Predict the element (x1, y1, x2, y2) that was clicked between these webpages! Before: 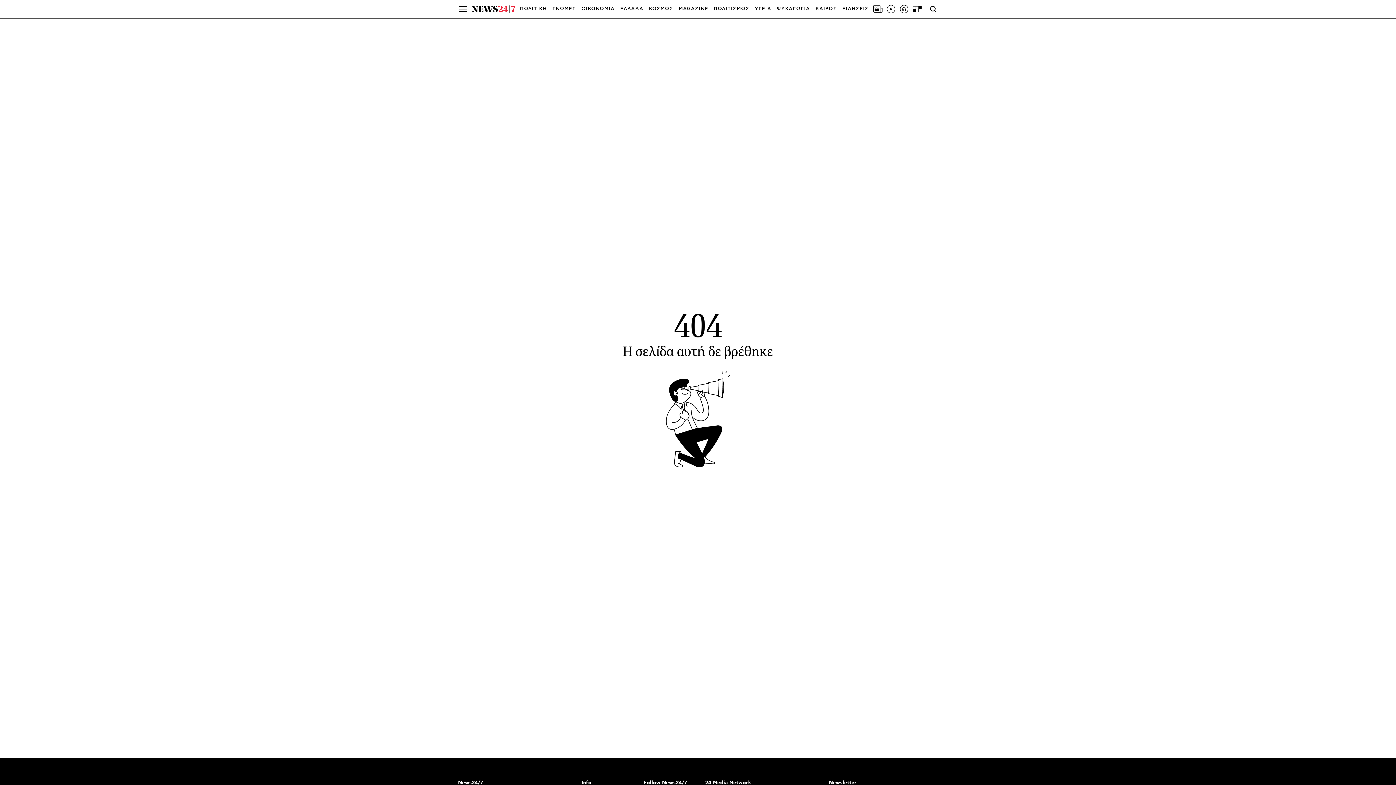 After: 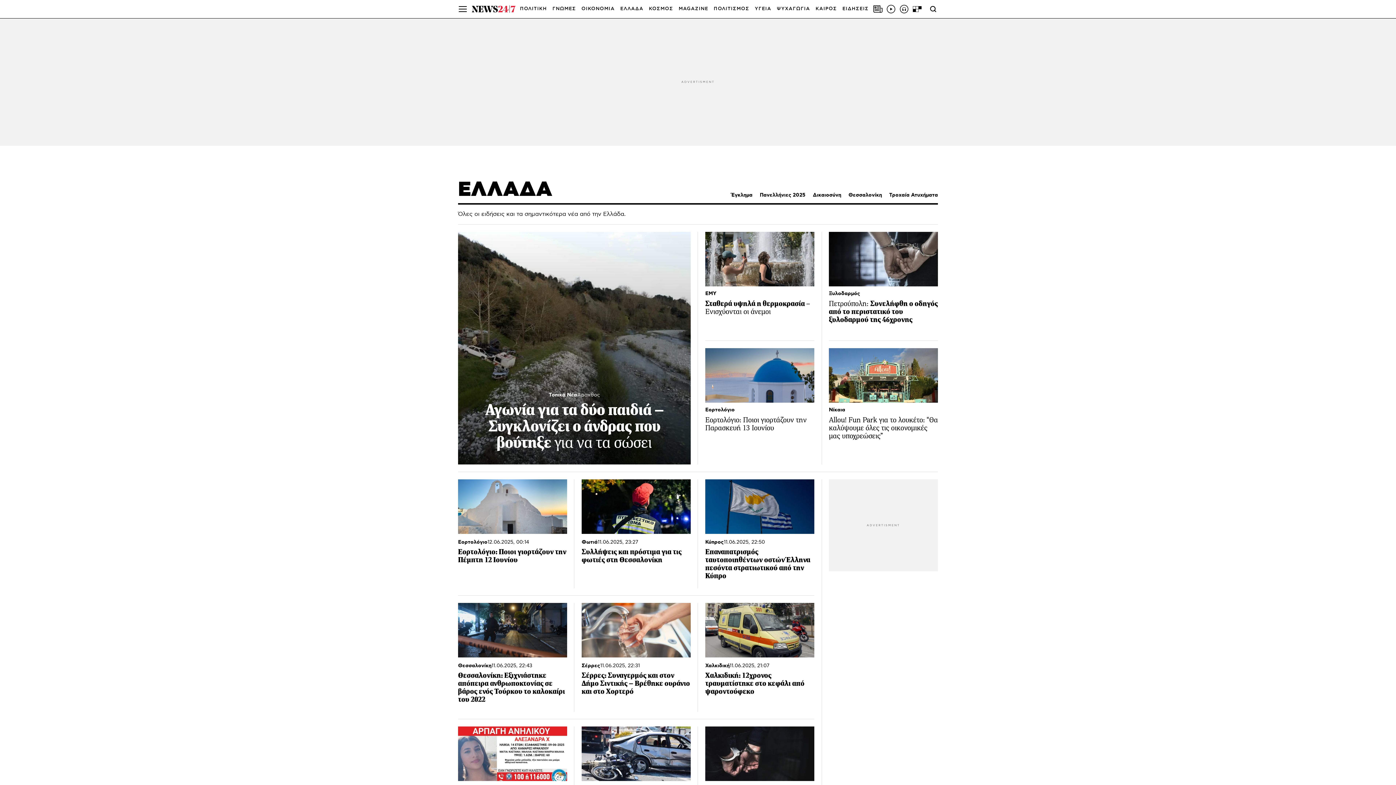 Action: label: ΕΛΛΑΔΑ bbox: (620, 0, 643, 18)